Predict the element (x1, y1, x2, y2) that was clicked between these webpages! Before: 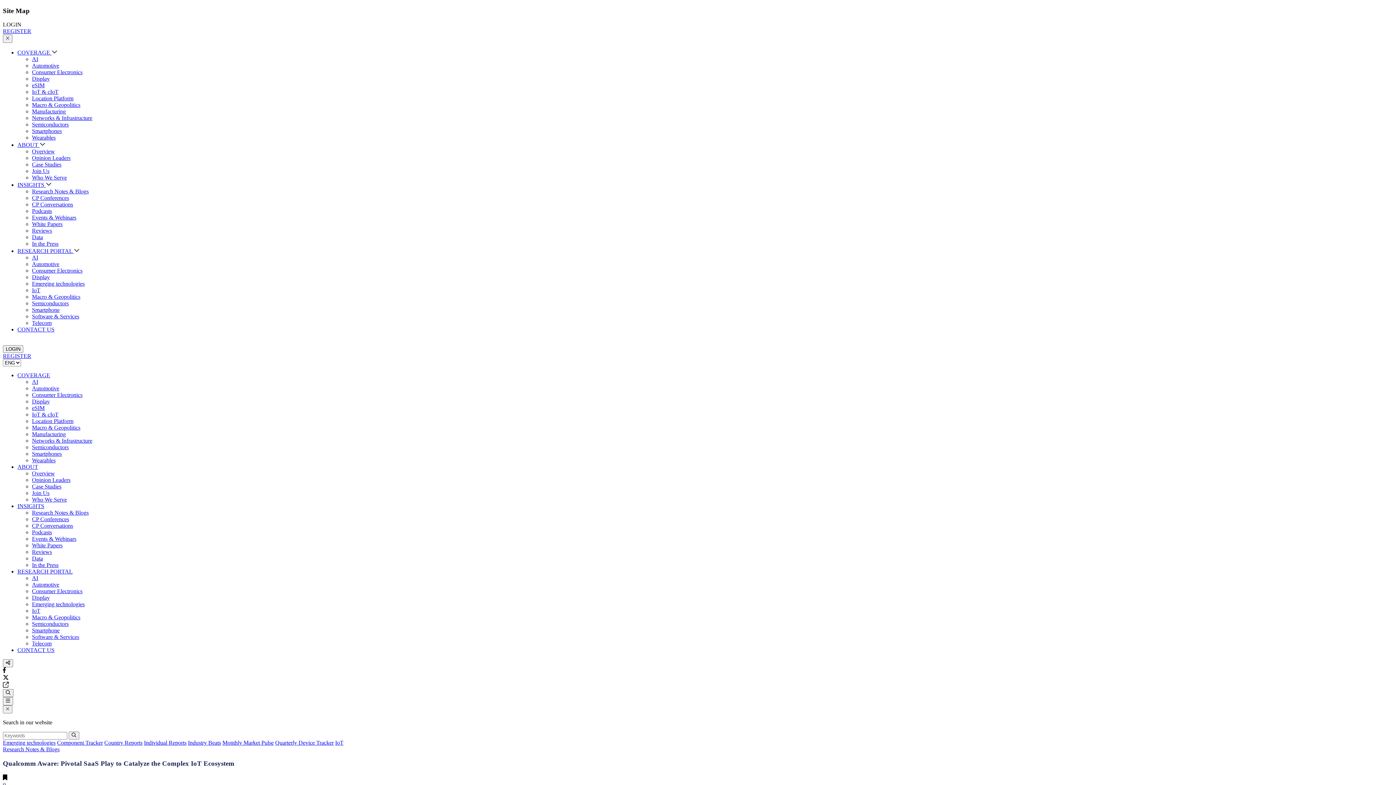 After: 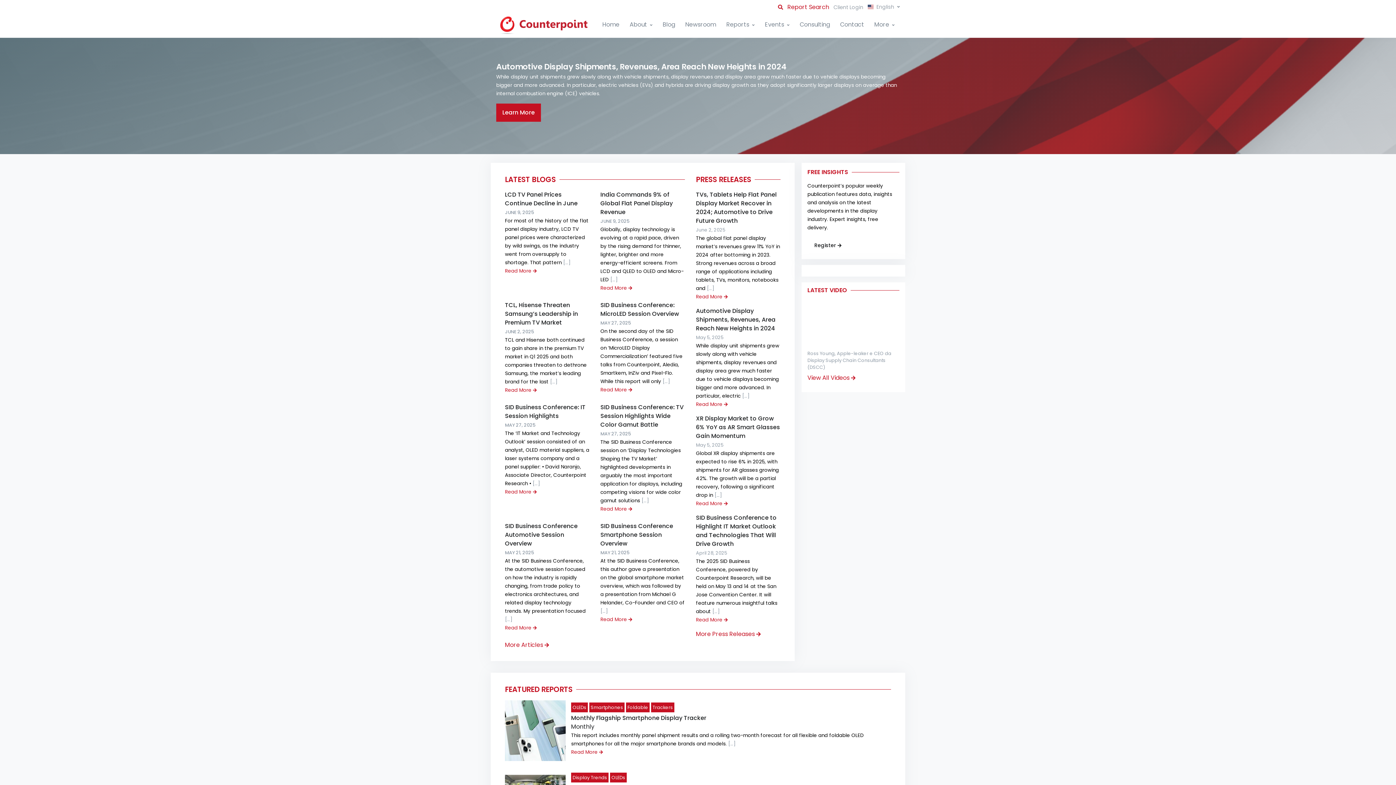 Action: bbox: (32, 398, 49, 404) label: Display